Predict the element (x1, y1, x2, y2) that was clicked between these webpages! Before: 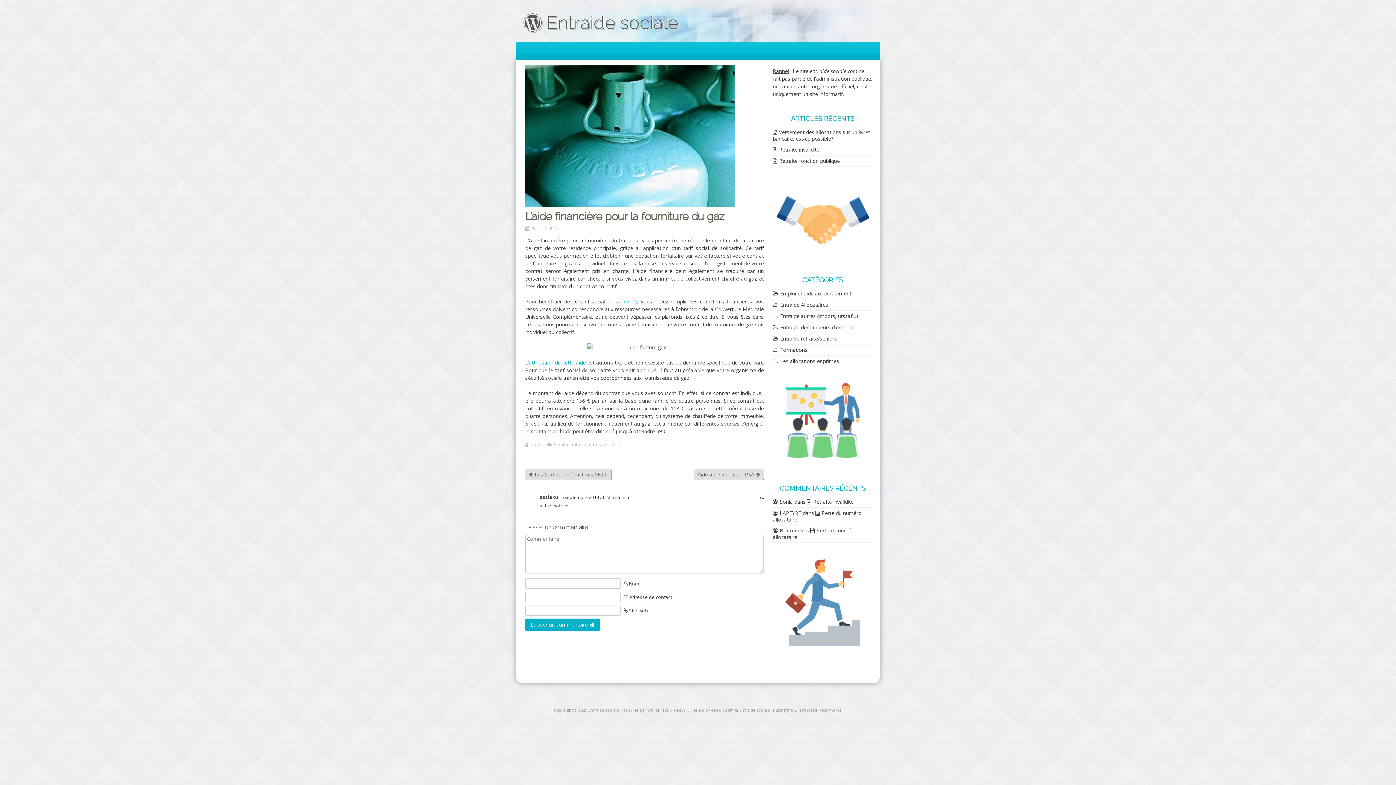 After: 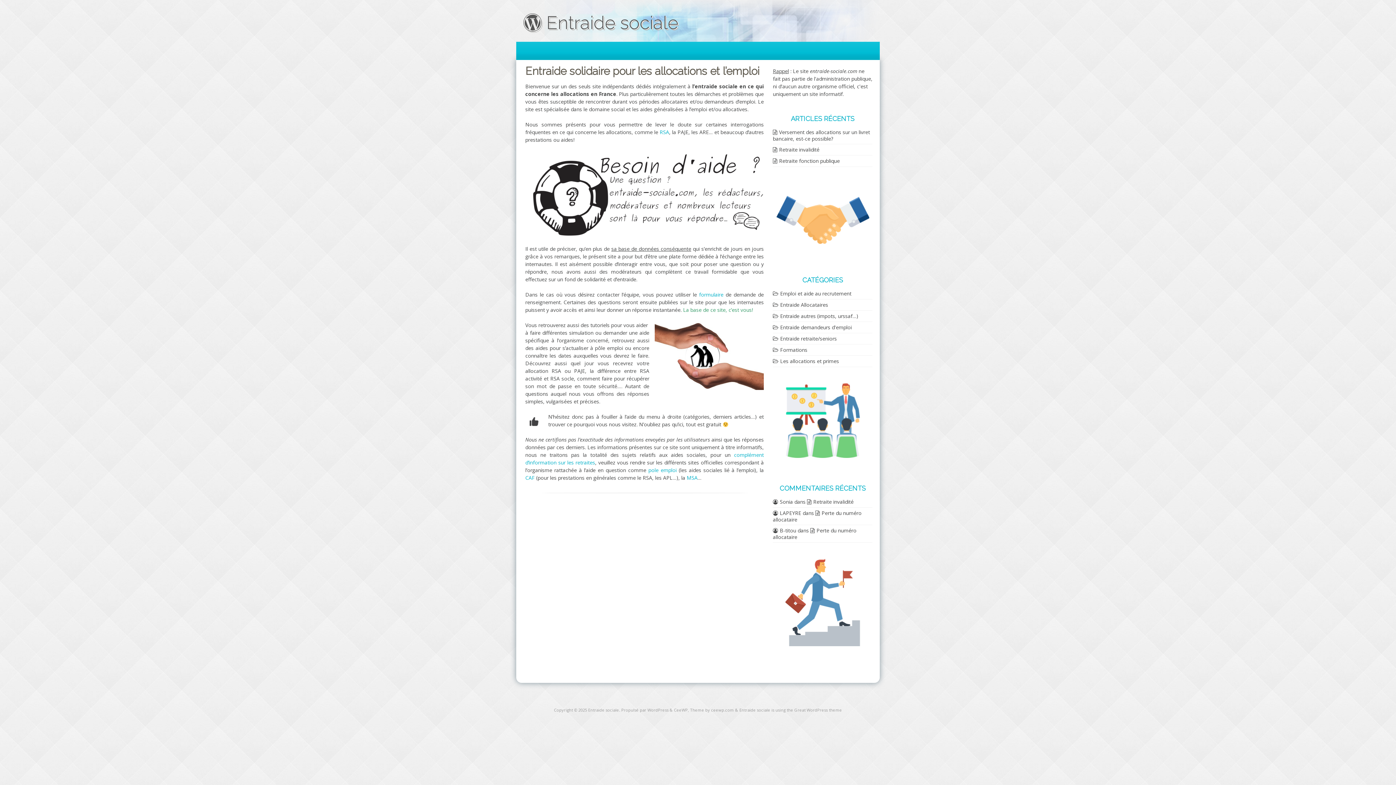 Action: bbox: (523, 12, 678, 33) label:  Entraide sociale